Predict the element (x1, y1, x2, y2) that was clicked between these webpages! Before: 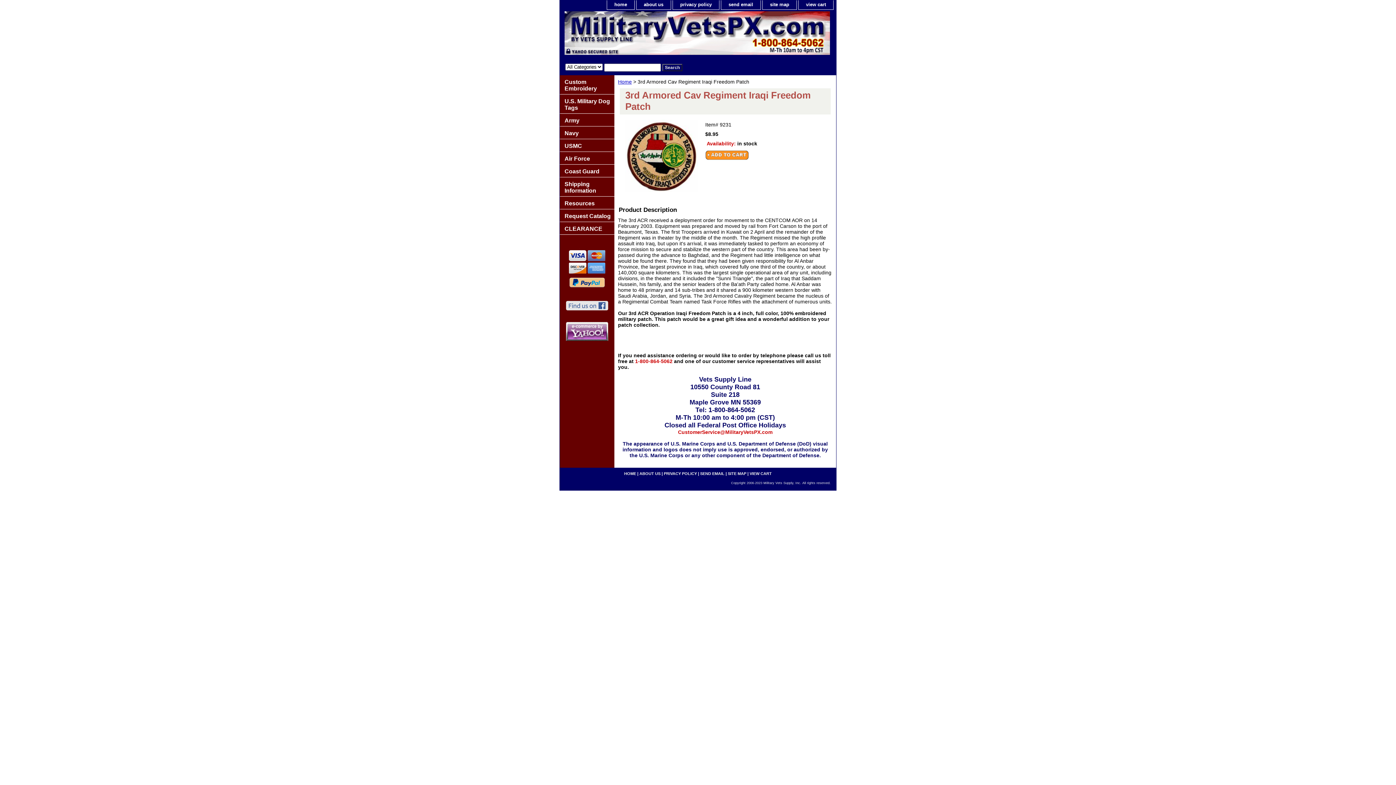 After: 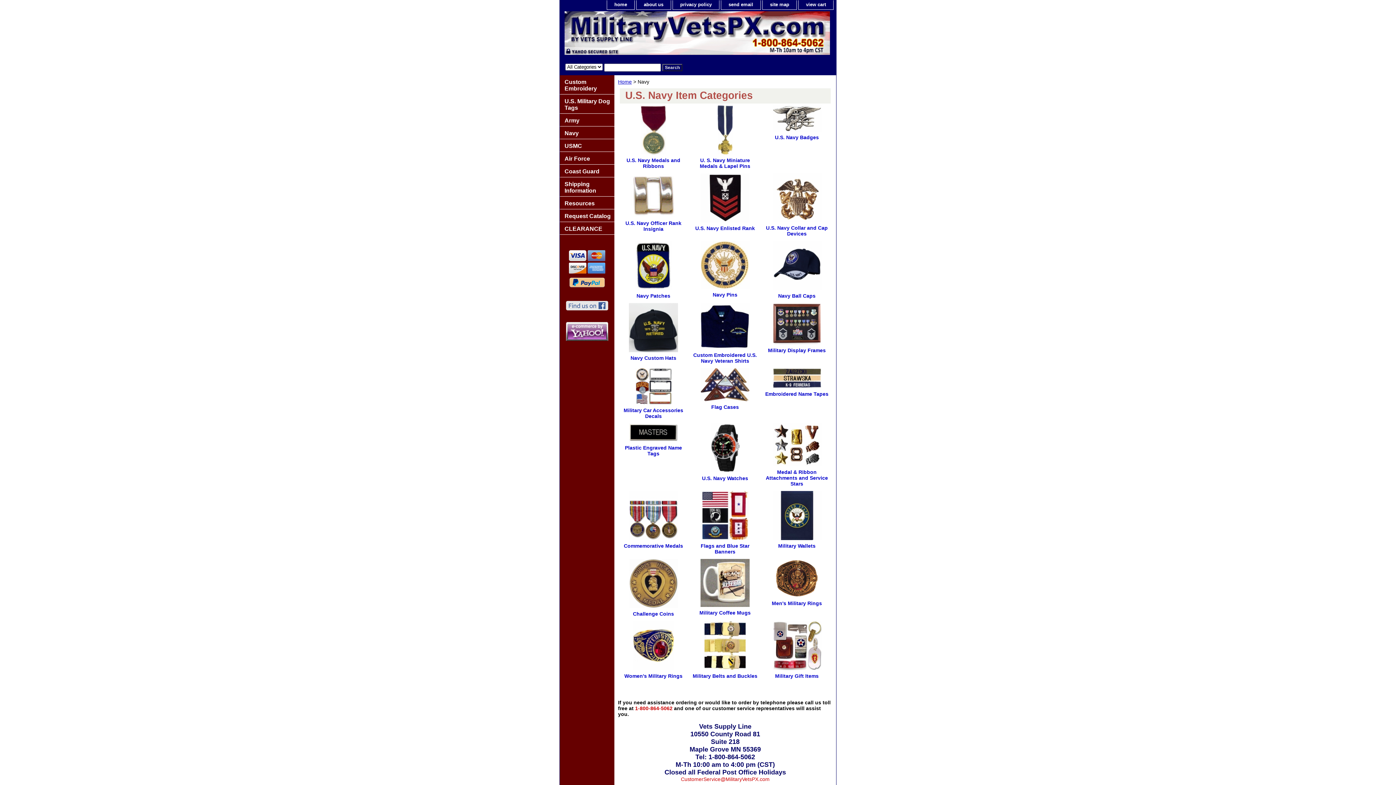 Action: label: Navy bbox: (560, 126, 614, 139)